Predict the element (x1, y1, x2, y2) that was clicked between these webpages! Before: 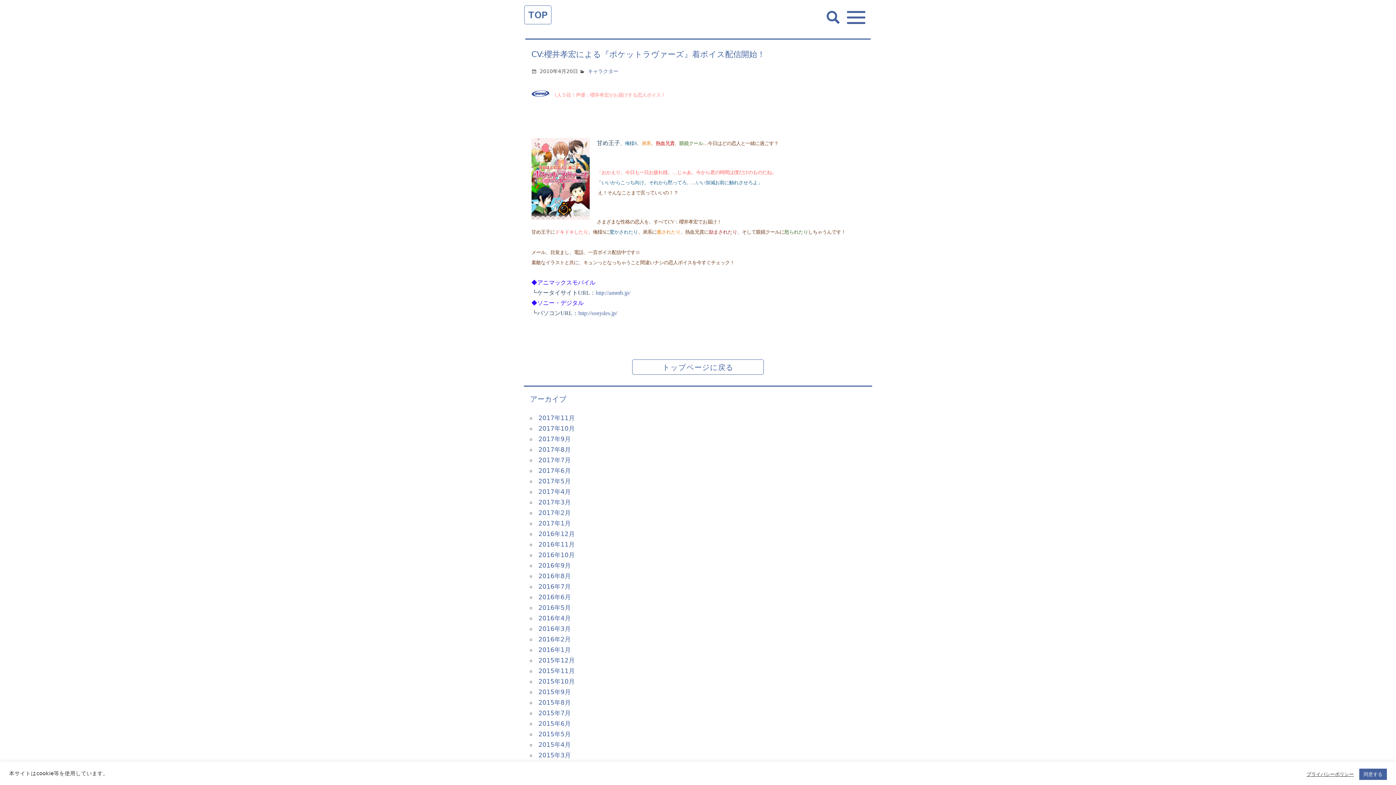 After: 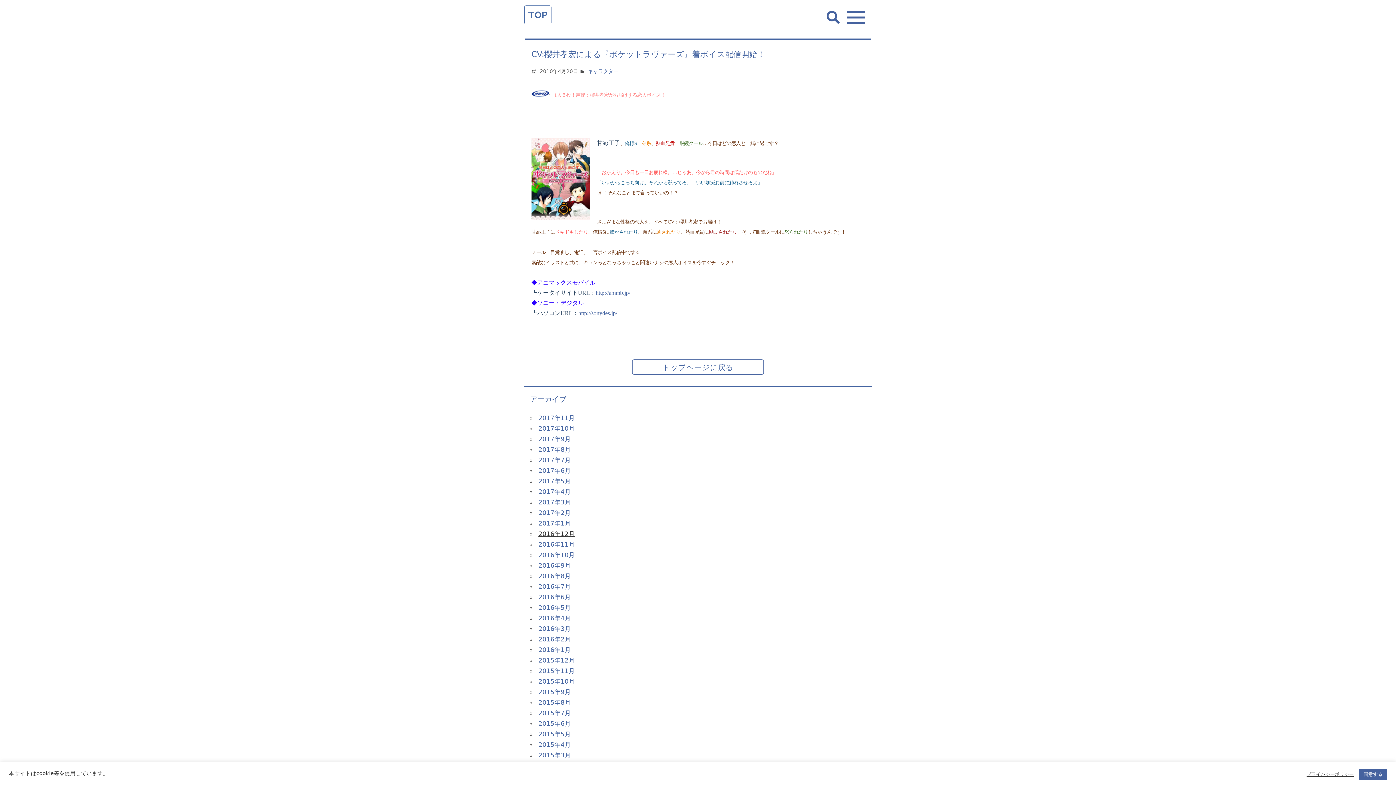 Action: label: 2016年12月 bbox: (538, 530, 574, 537)